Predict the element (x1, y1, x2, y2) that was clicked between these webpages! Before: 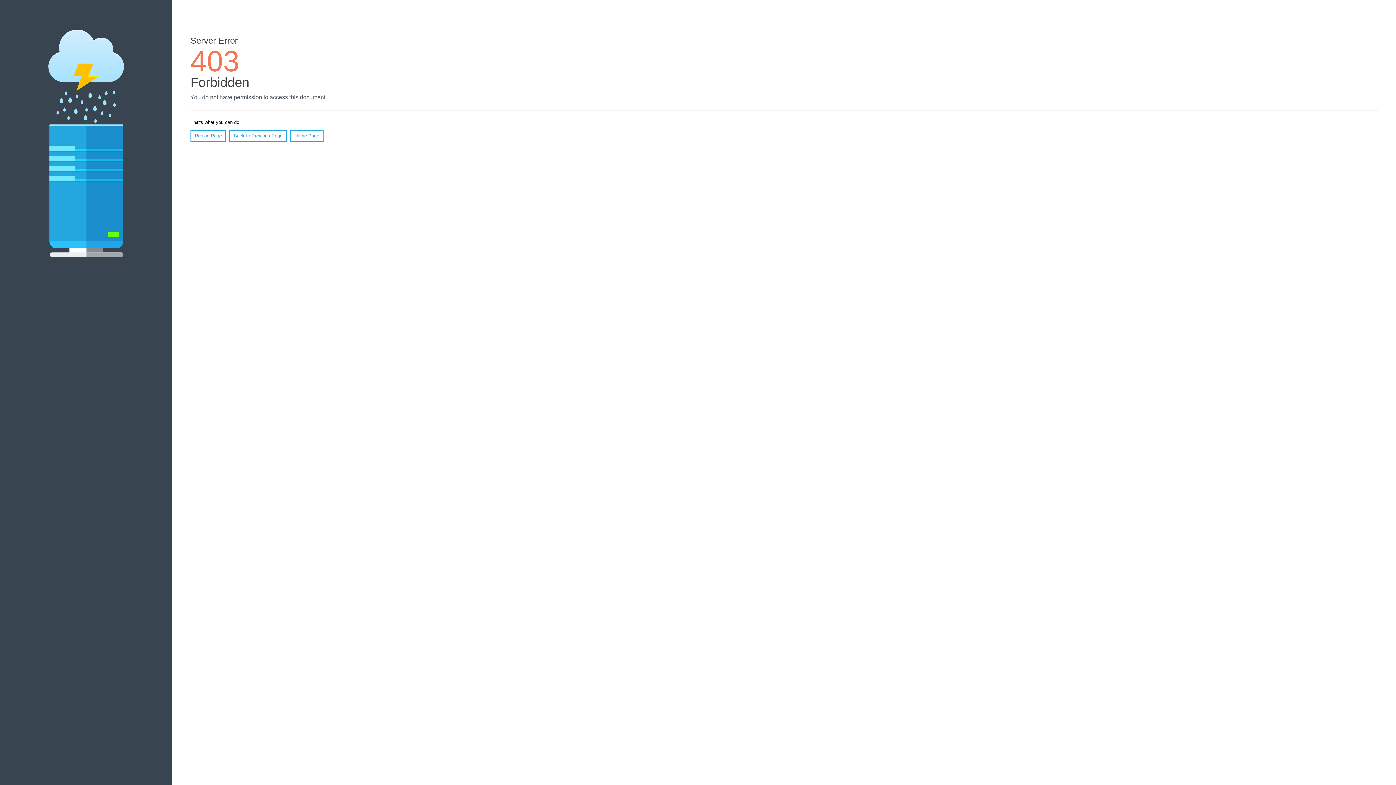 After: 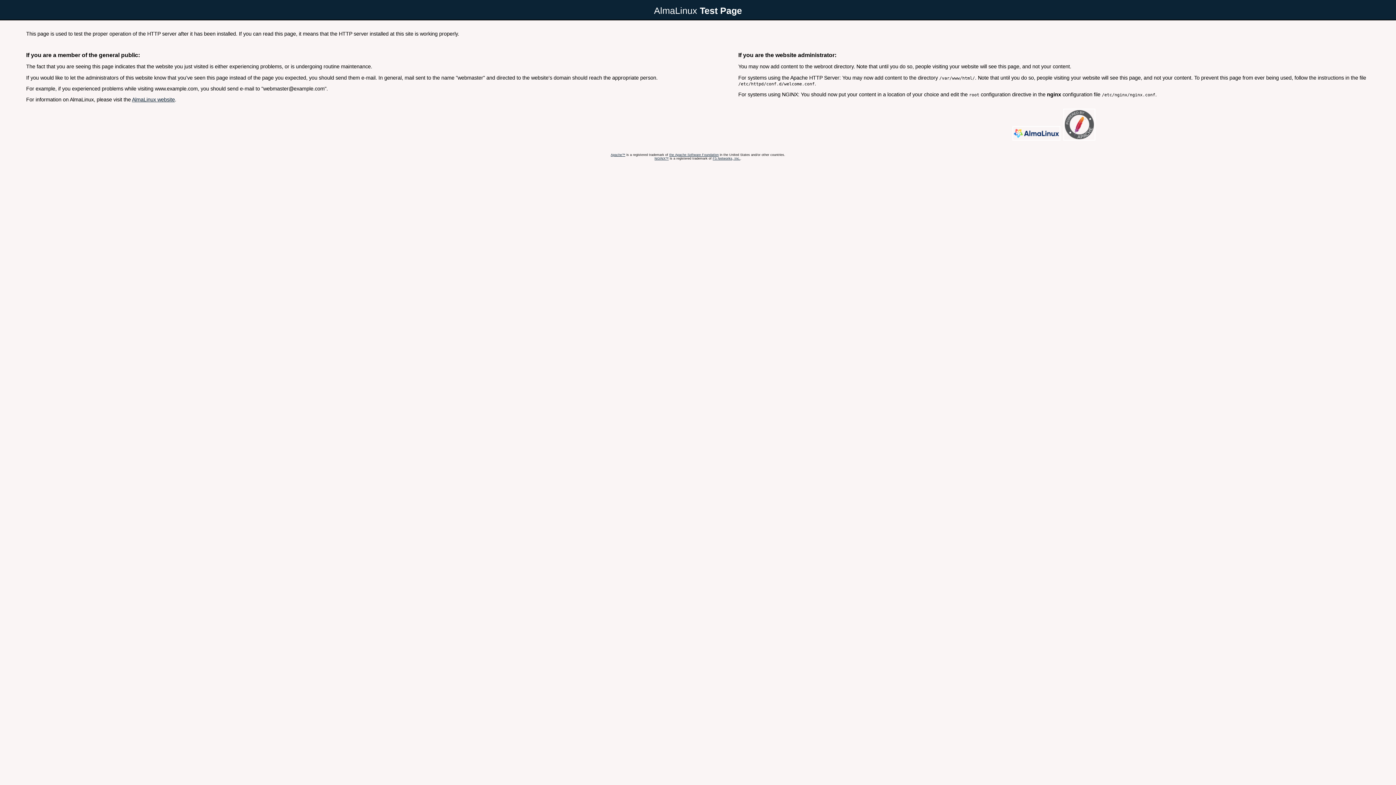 Action: label: Home Page bbox: (290, 130, 323, 141)